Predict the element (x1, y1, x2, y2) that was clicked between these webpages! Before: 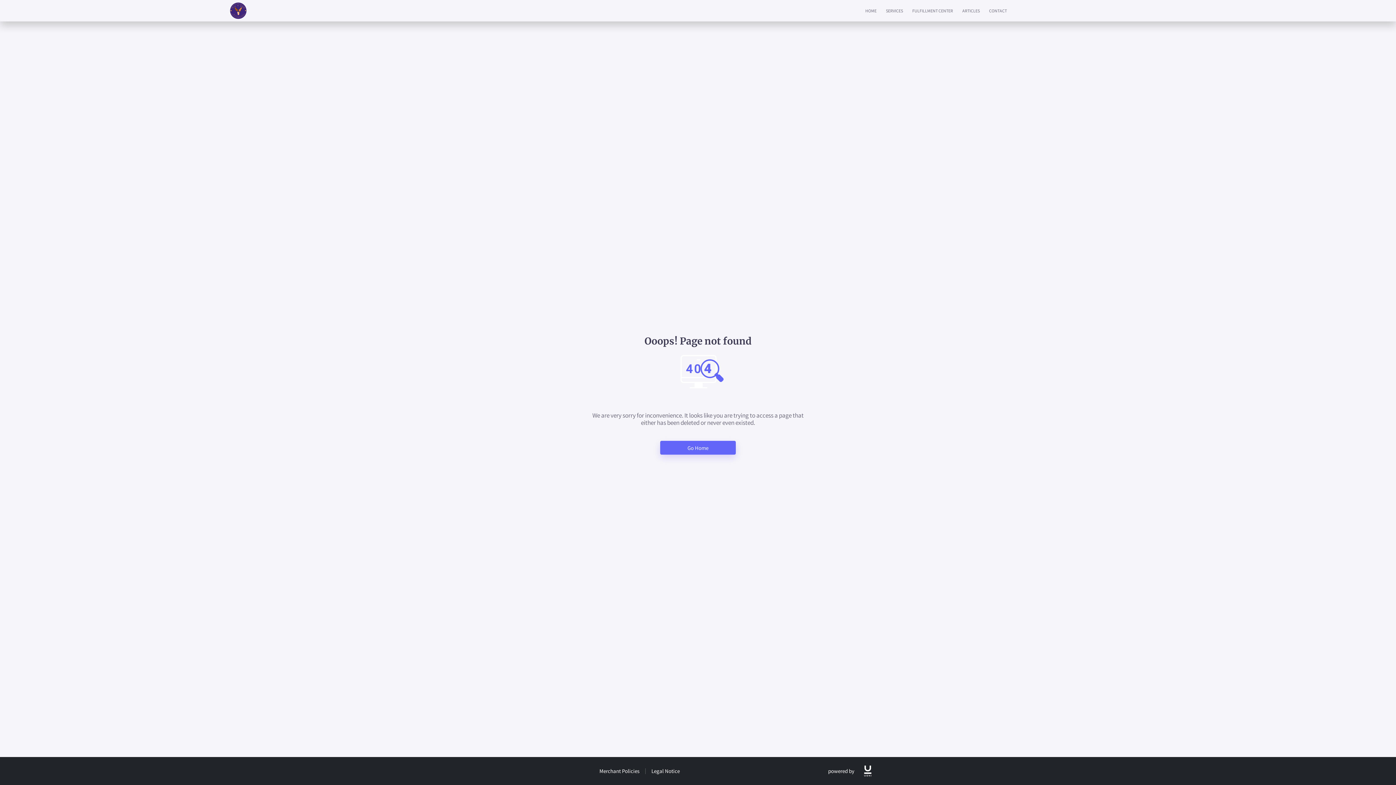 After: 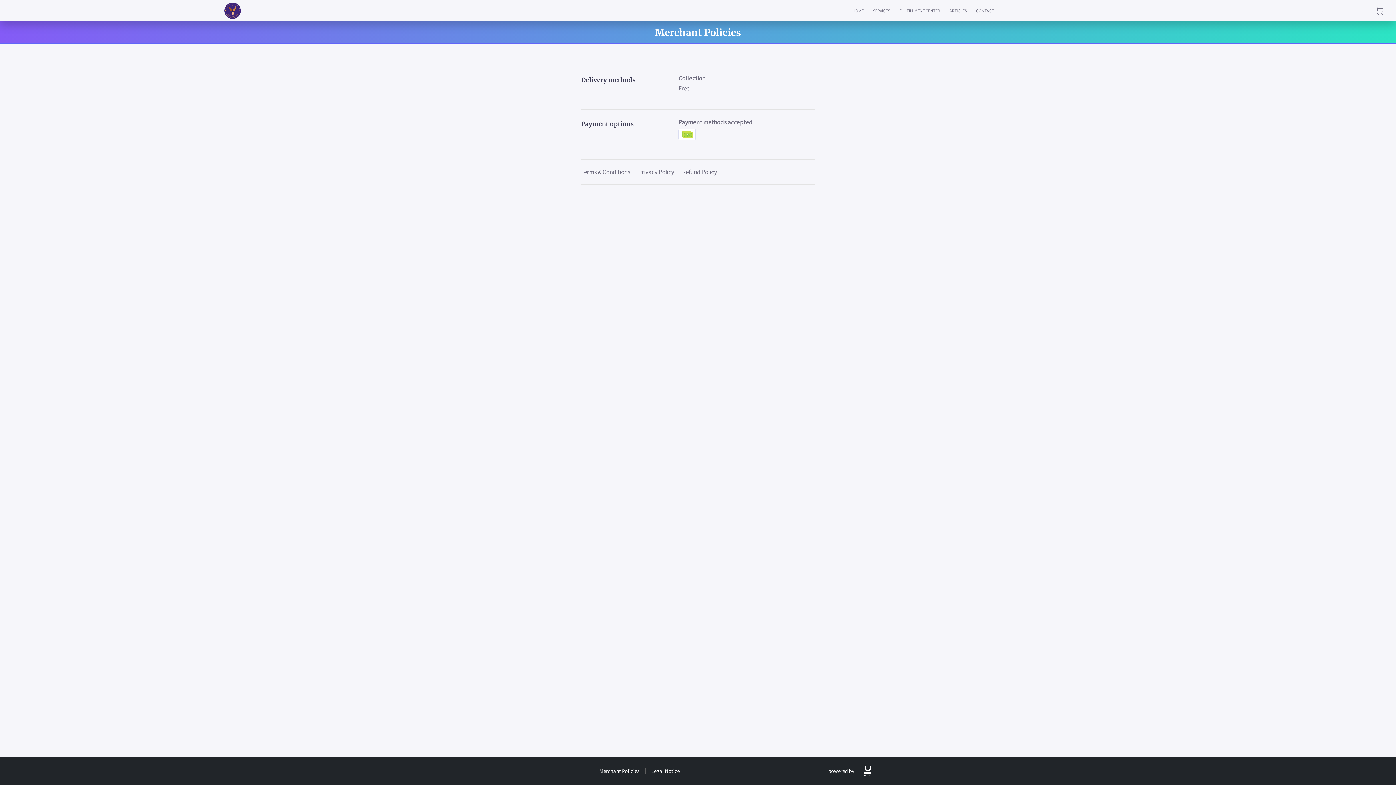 Action: label: Merchant Policies bbox: (599, 767, 639, 774)